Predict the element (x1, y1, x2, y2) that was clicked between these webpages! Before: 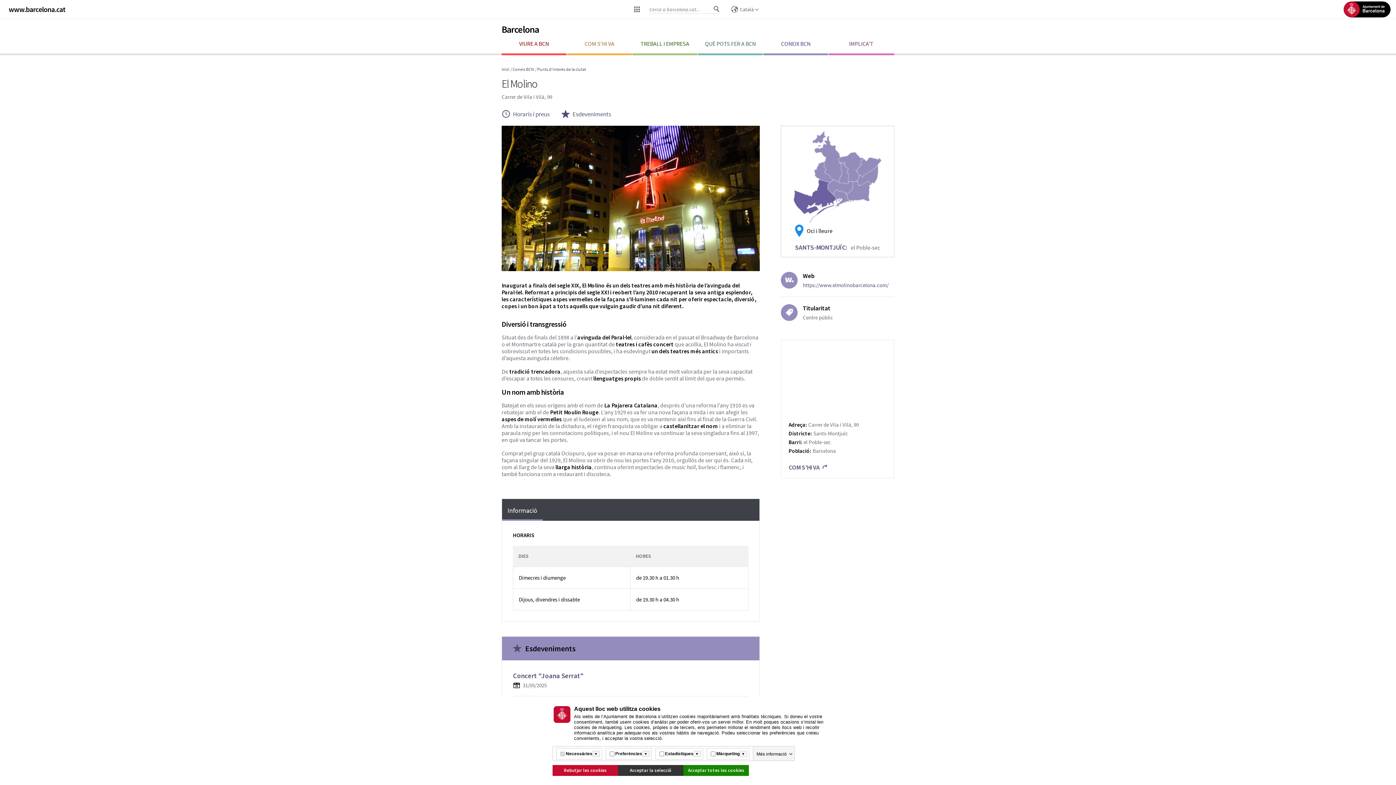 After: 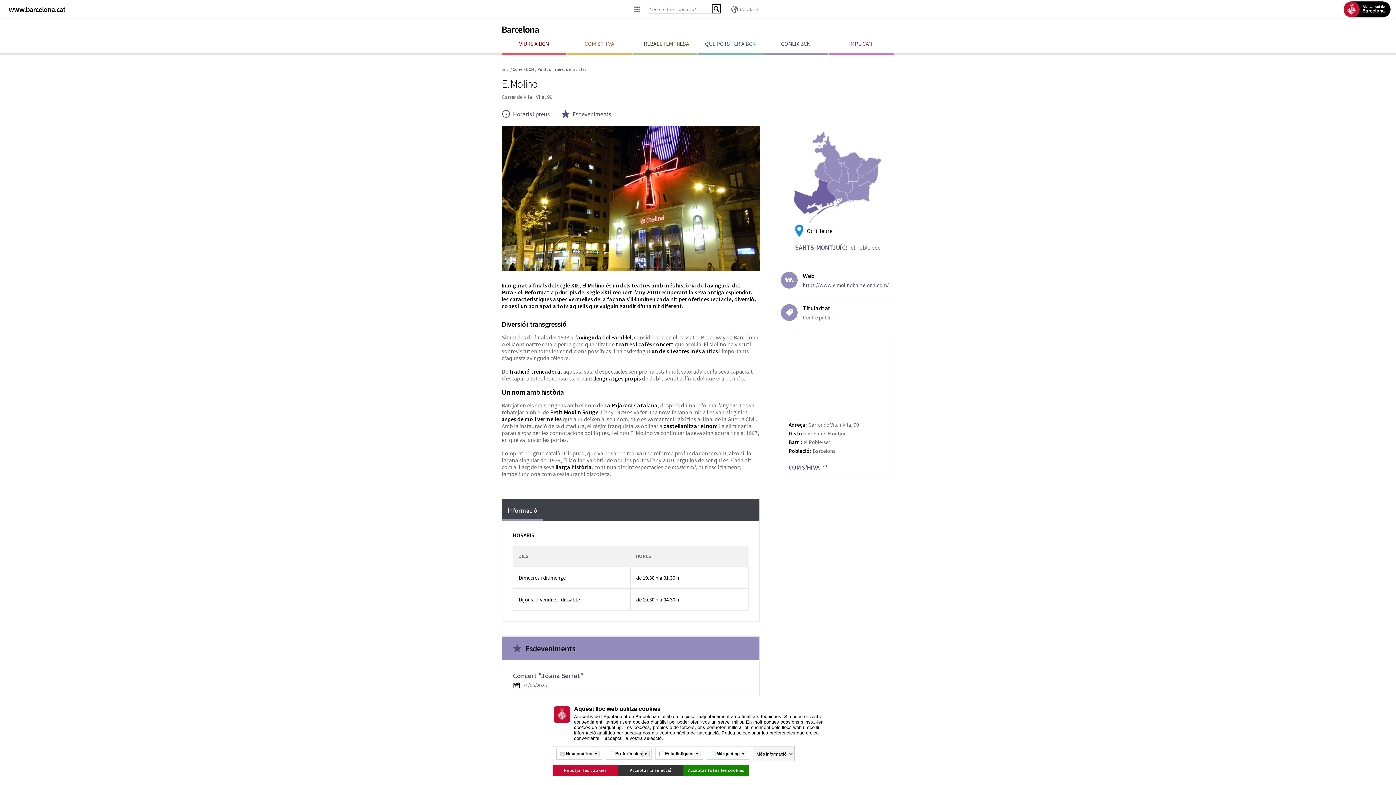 Action: bbox: (711, 3, 721, 15) label: Cerca a barcelona.cat...